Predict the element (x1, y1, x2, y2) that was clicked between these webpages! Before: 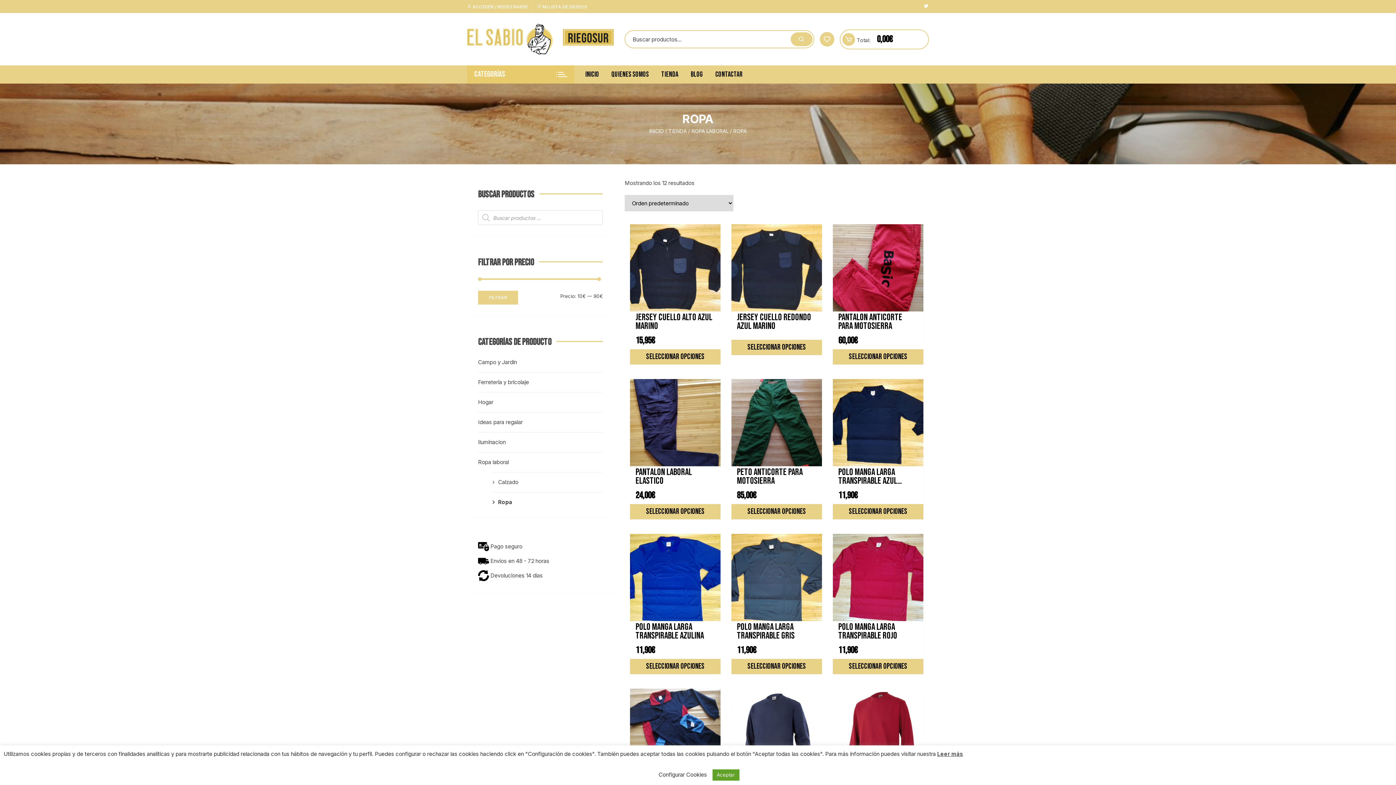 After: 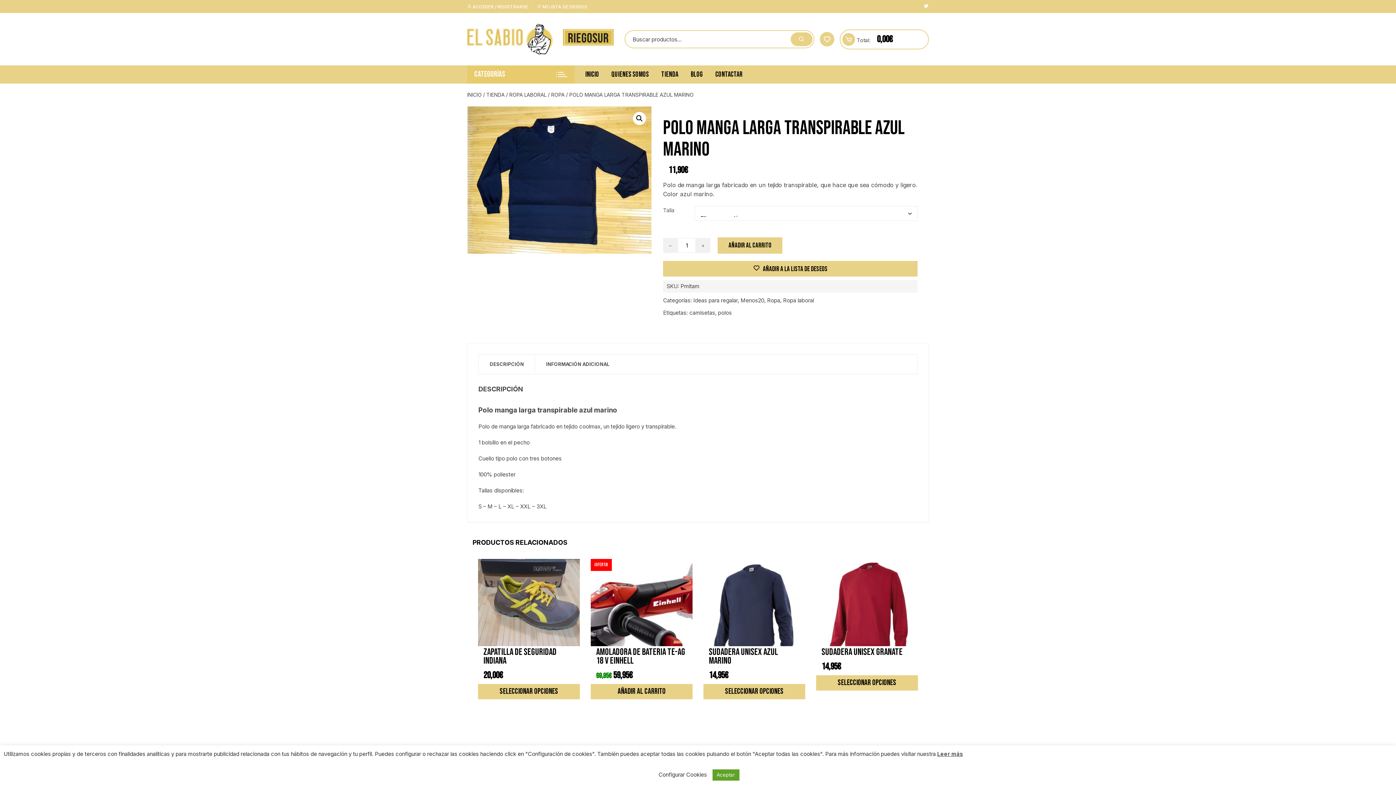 Action: label: Polo manga larga transpirable azul marino bbox: (833, 466, 923, 491)